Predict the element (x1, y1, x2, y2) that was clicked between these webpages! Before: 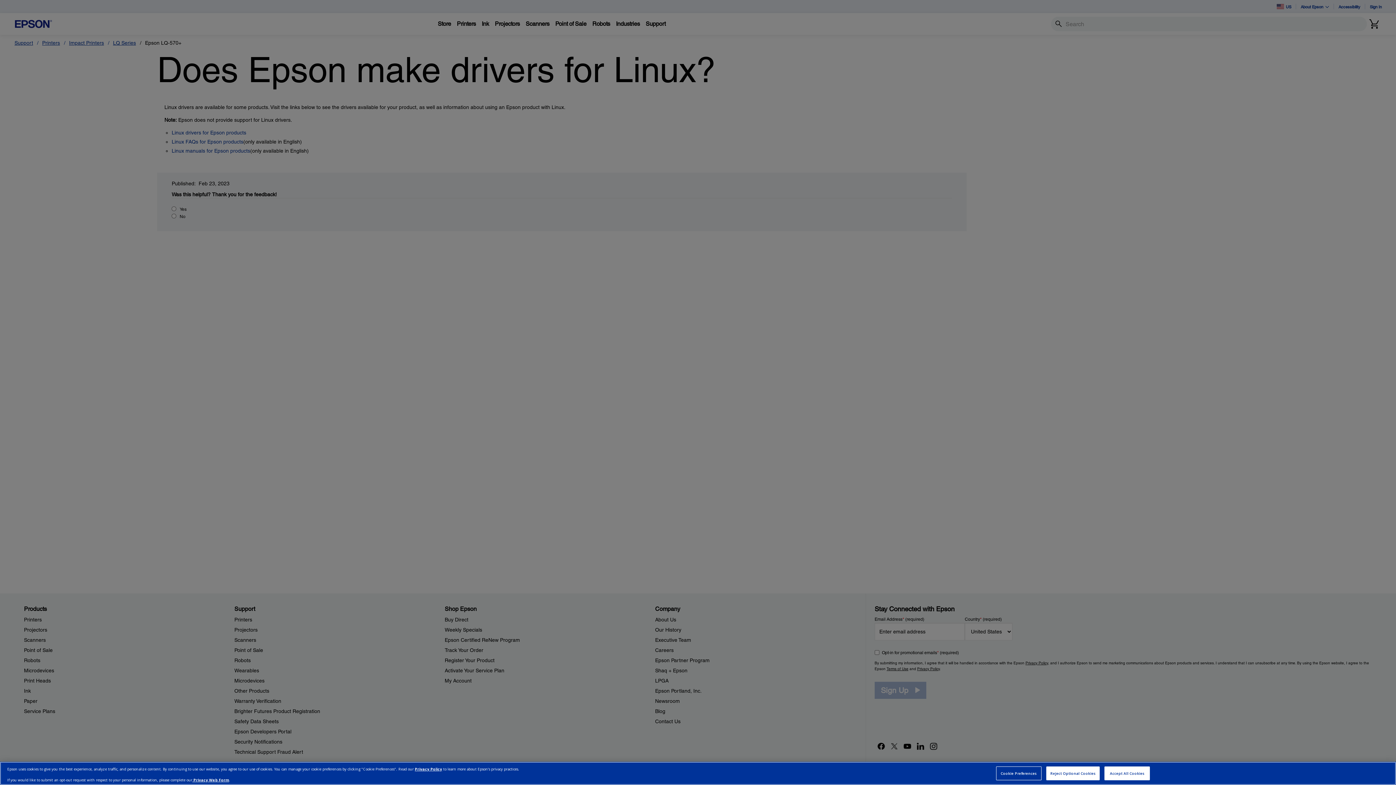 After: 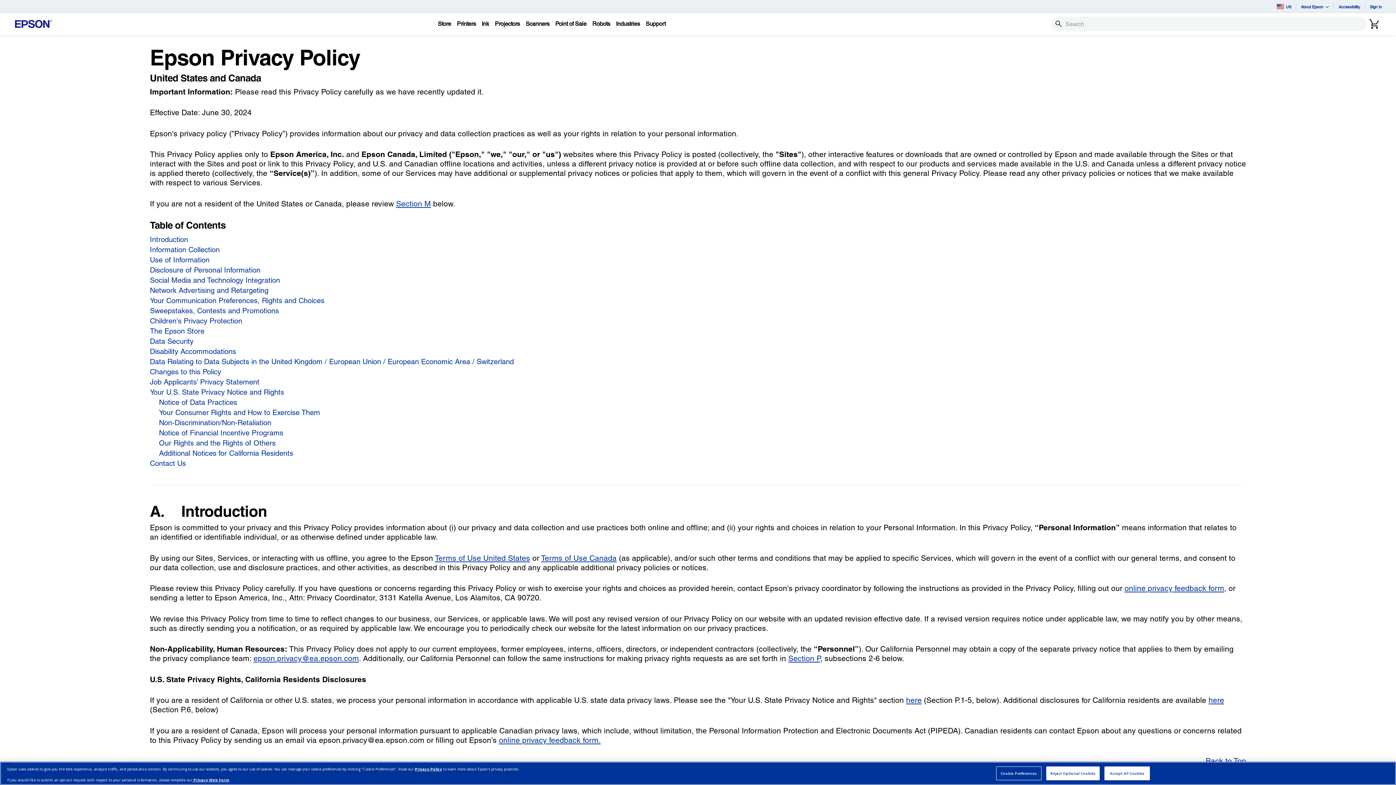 Action: bbox: (414, 766, 442, 771) label: Privacy Policy